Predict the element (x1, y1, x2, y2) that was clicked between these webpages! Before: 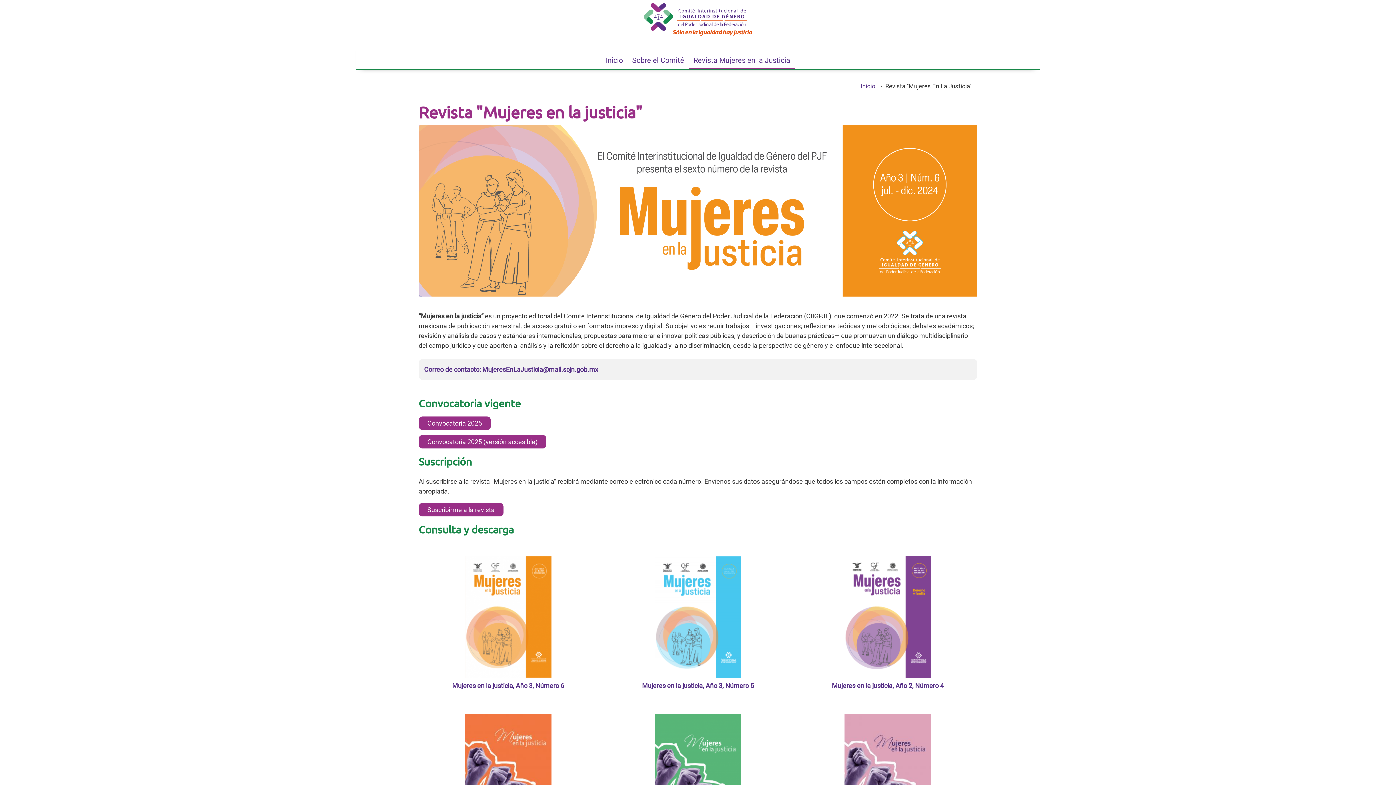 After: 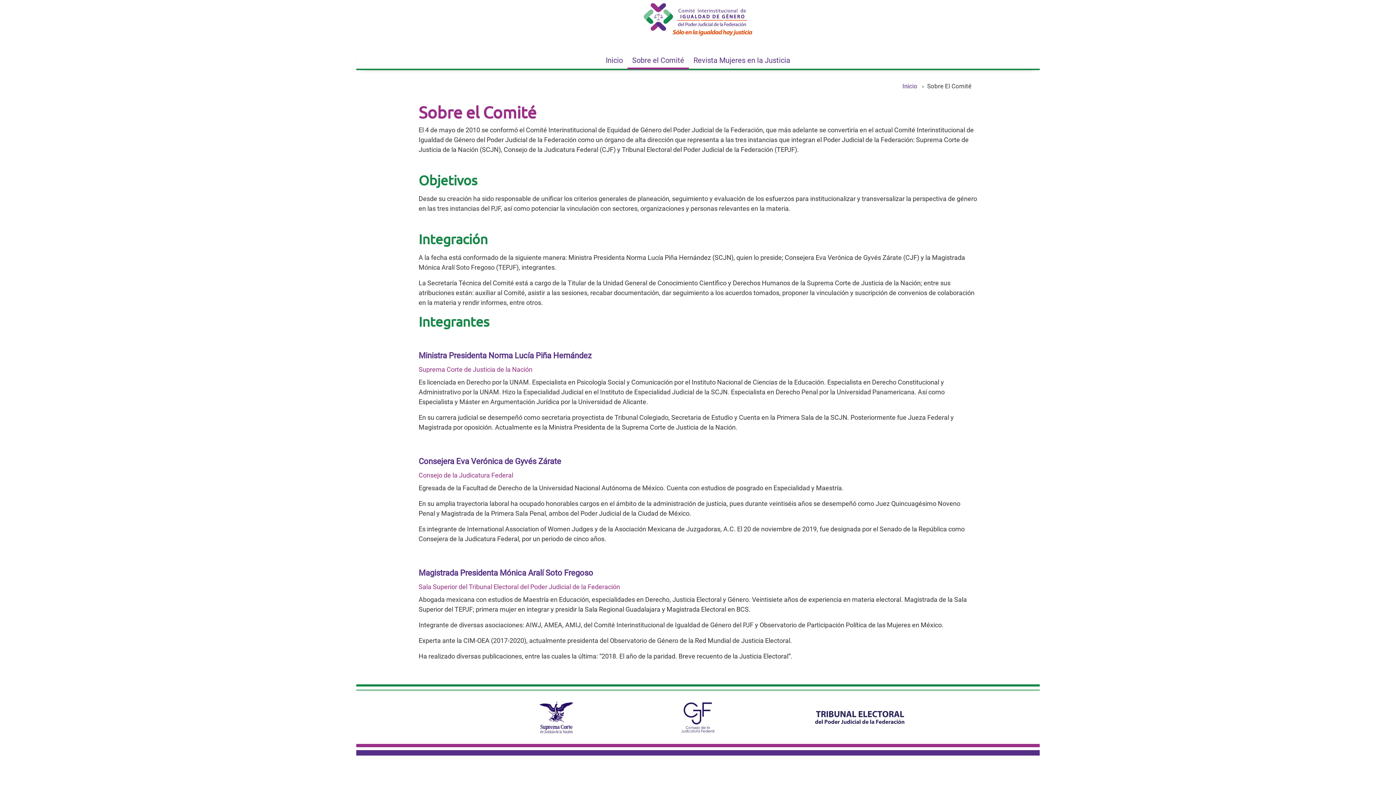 Action: bbox: (627, 53, 689, 67) label: Sobre el Comité